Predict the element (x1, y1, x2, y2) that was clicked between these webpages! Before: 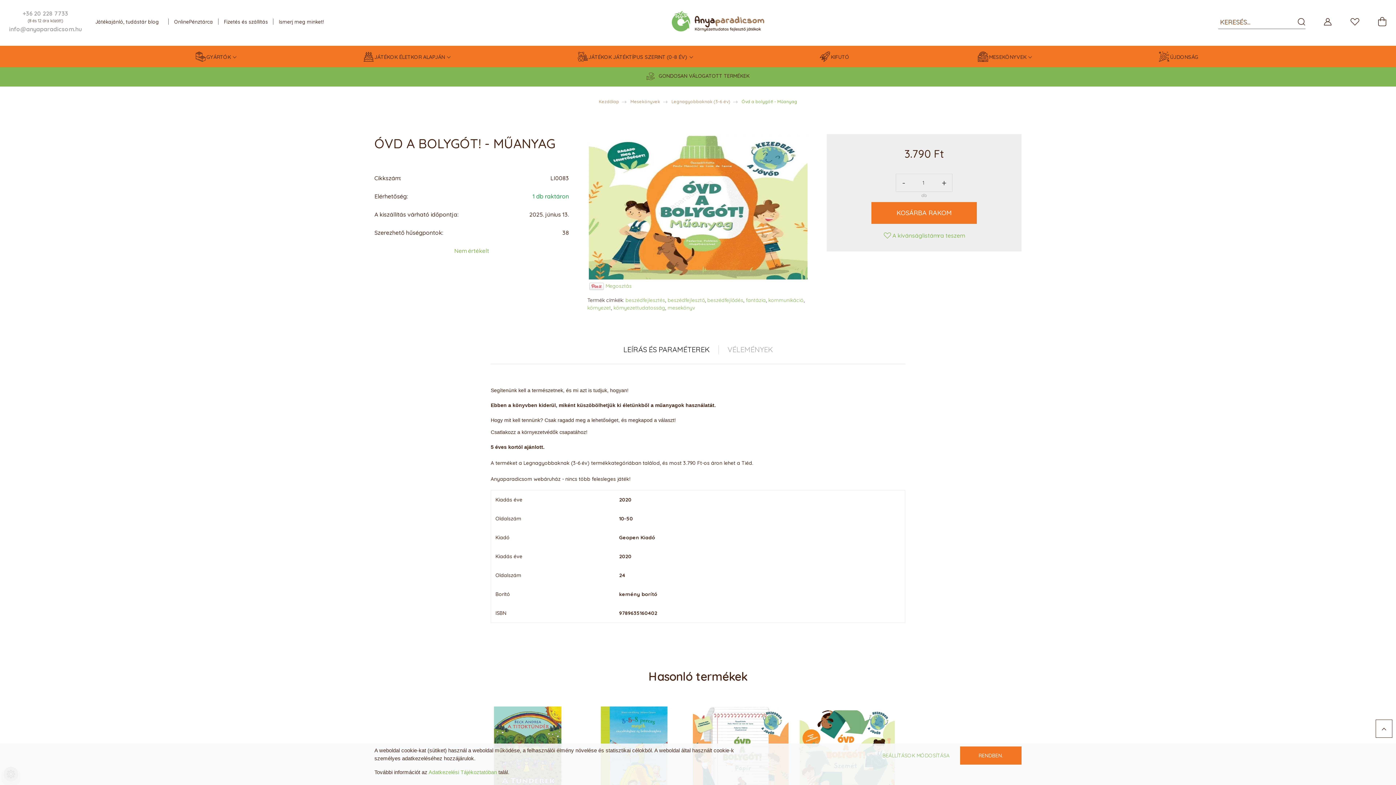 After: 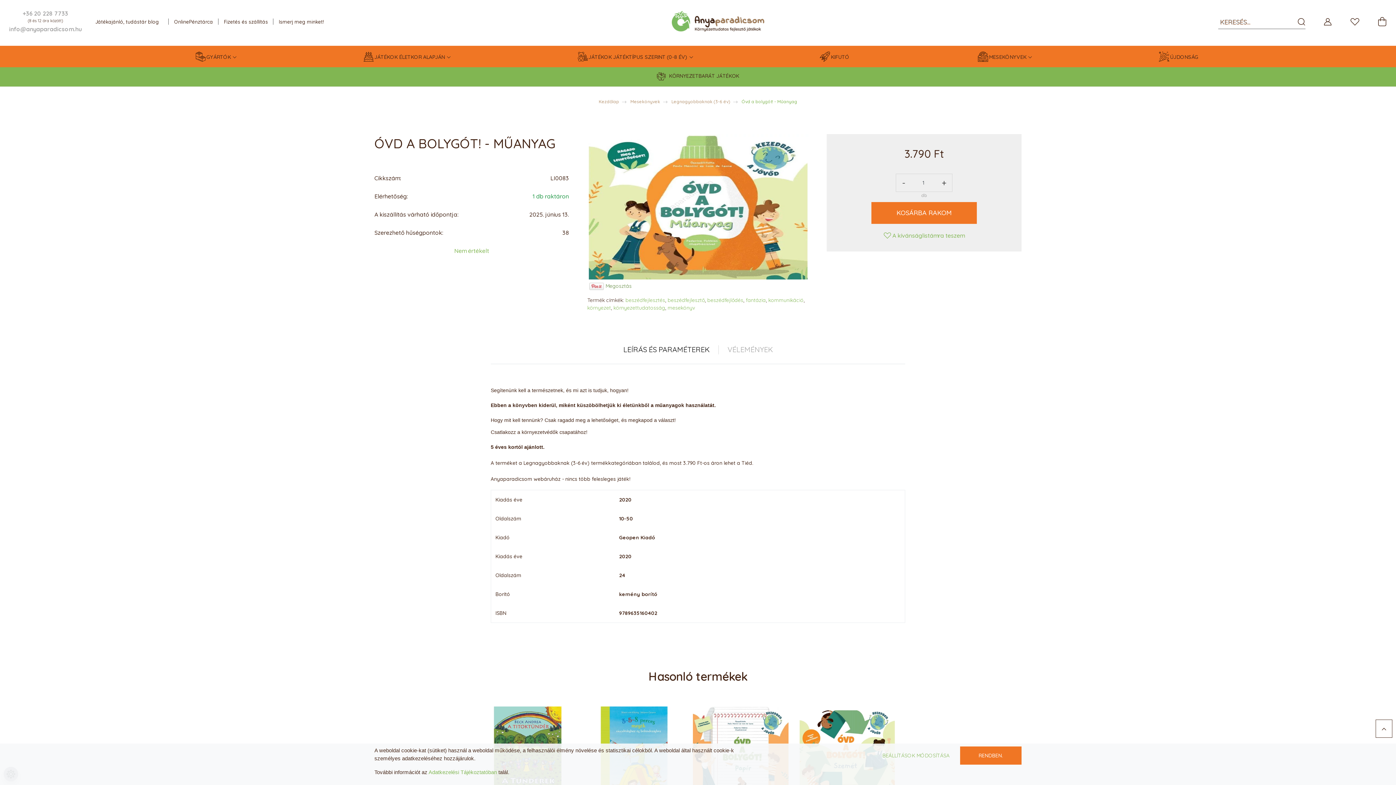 Action: bbox: (605, 282, 631, 289) label: Megosztás